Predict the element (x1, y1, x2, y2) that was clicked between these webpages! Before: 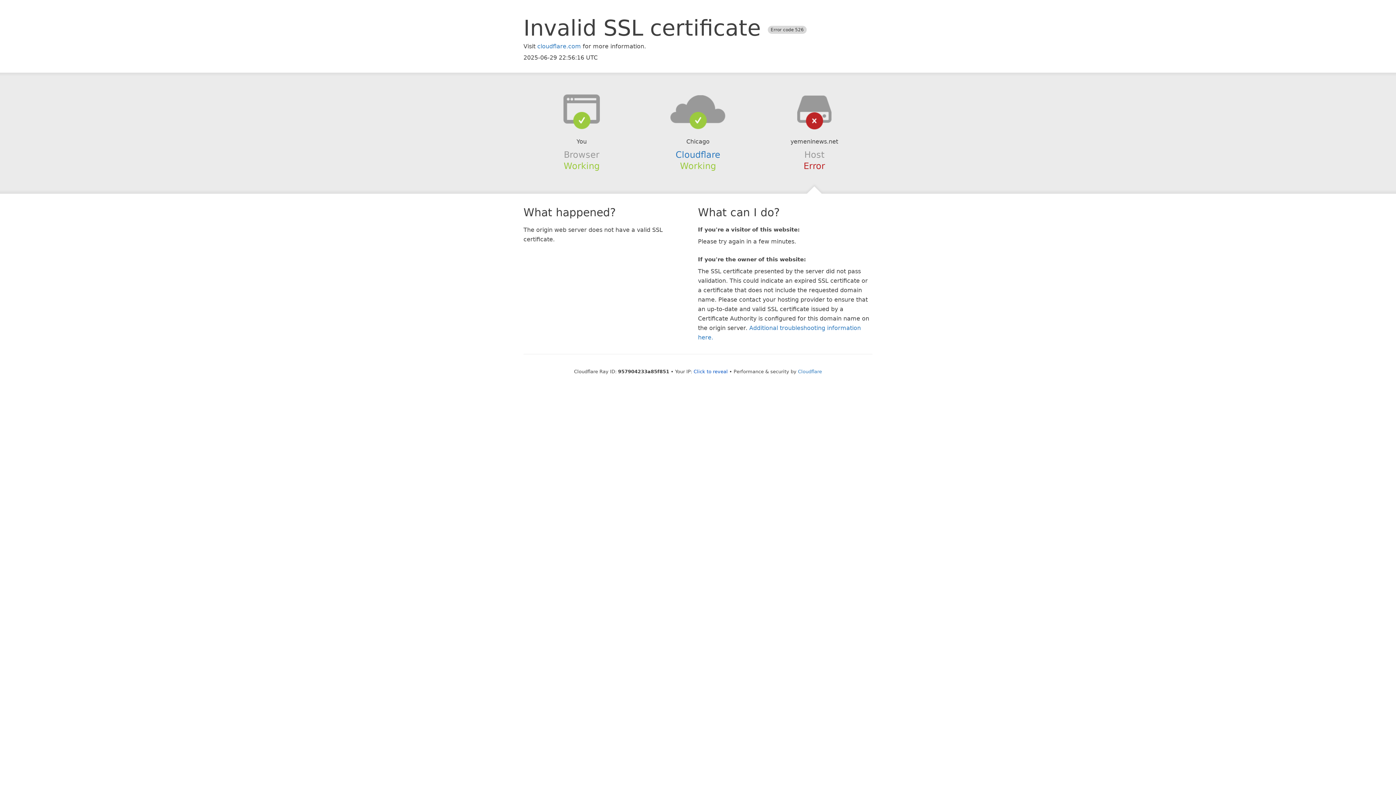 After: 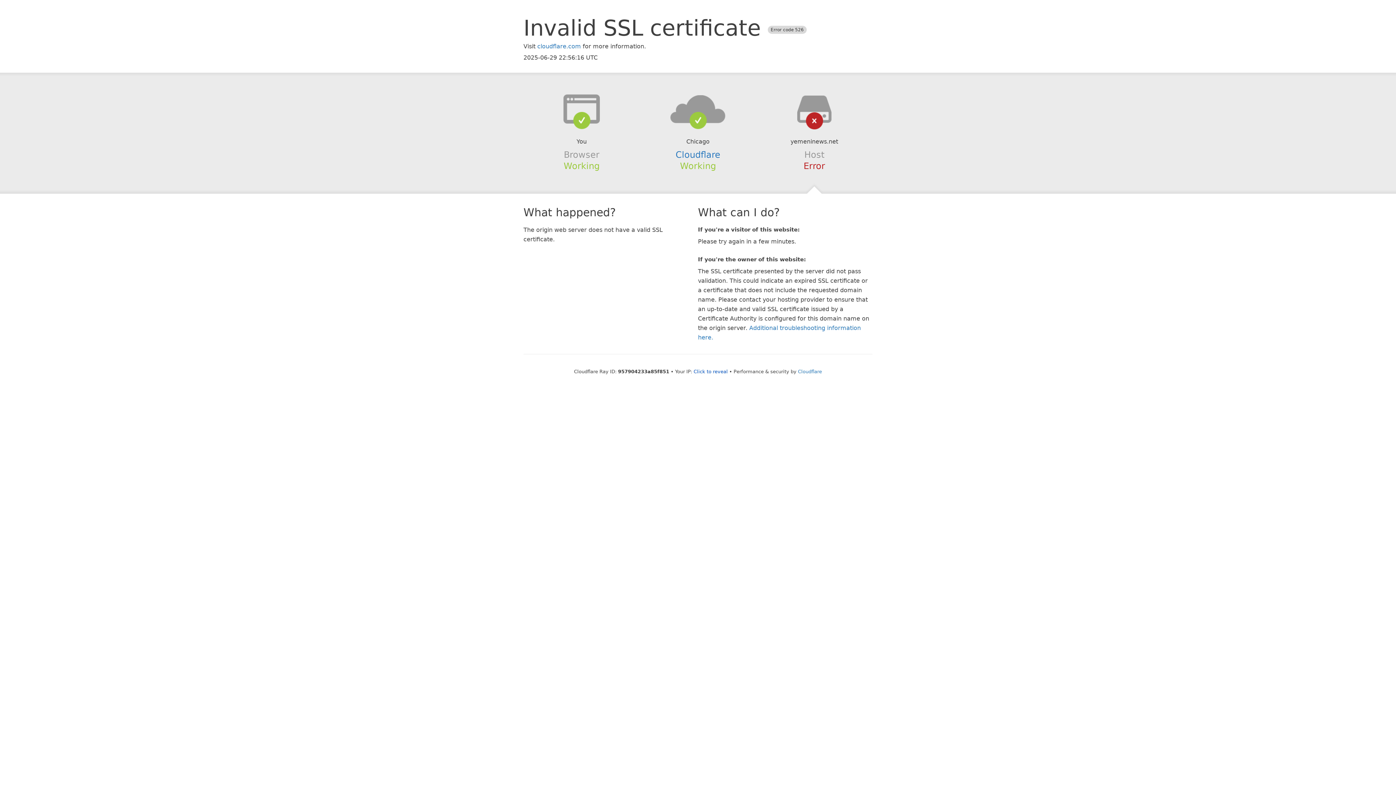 Action: bbox: (639, 94, 756, 123)